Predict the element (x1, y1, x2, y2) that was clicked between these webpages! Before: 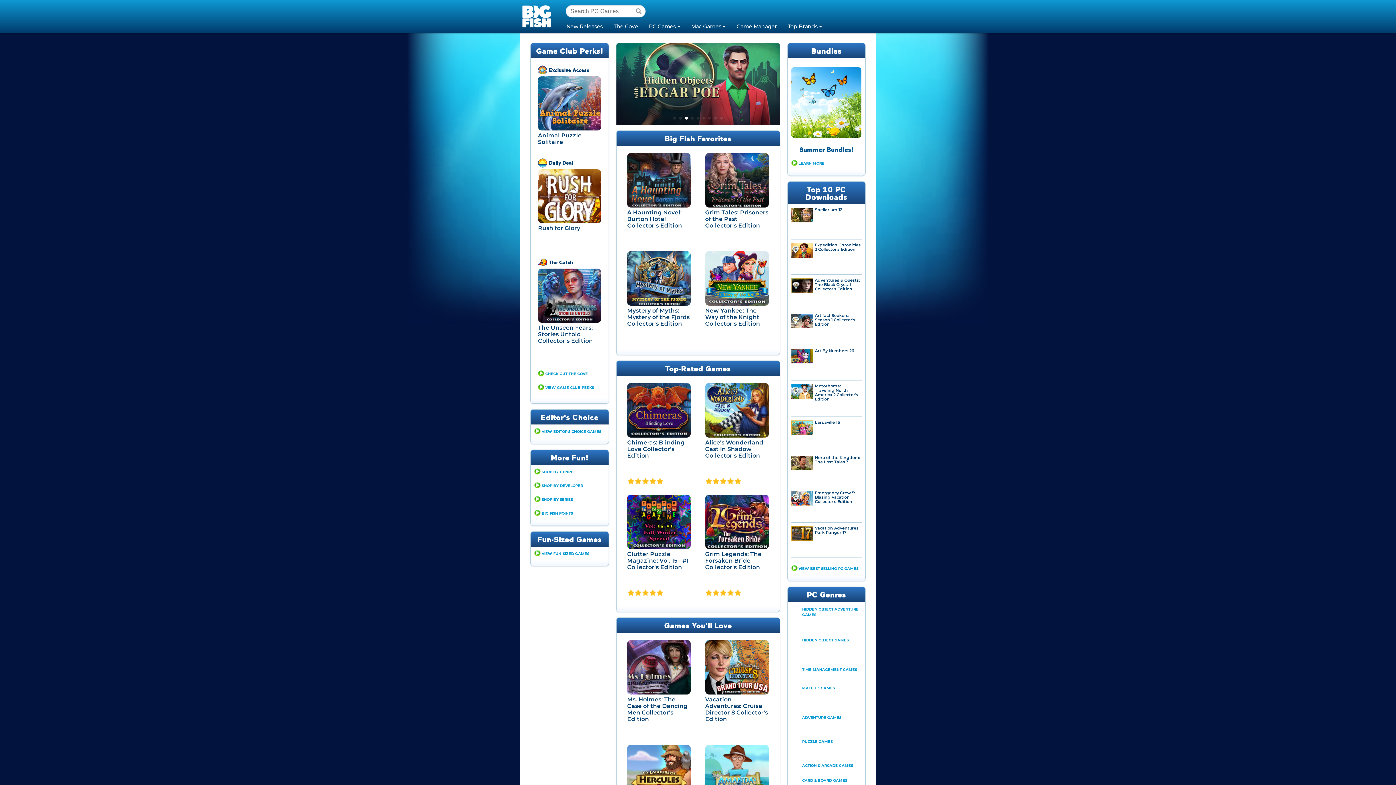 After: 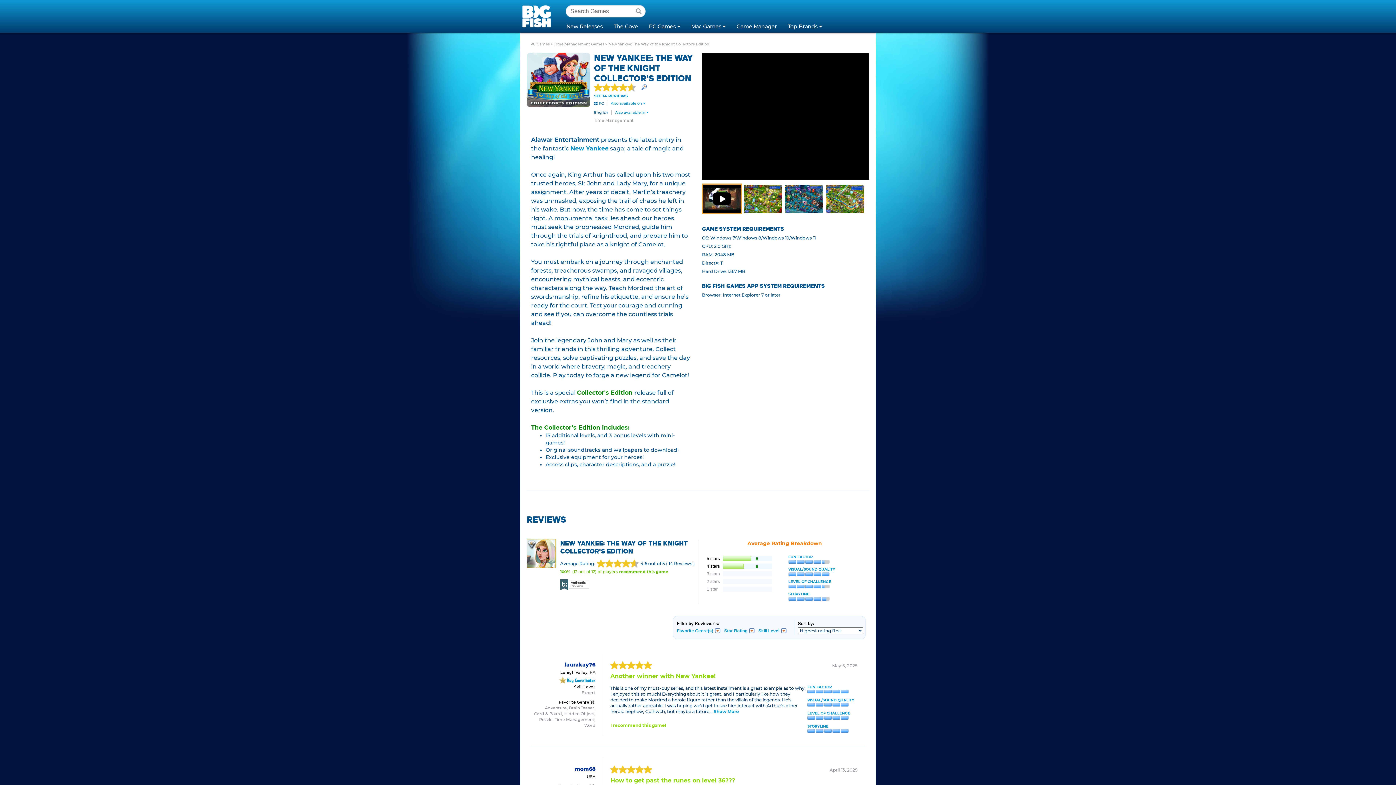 Action: bbox: (705, 301, 769, 306)